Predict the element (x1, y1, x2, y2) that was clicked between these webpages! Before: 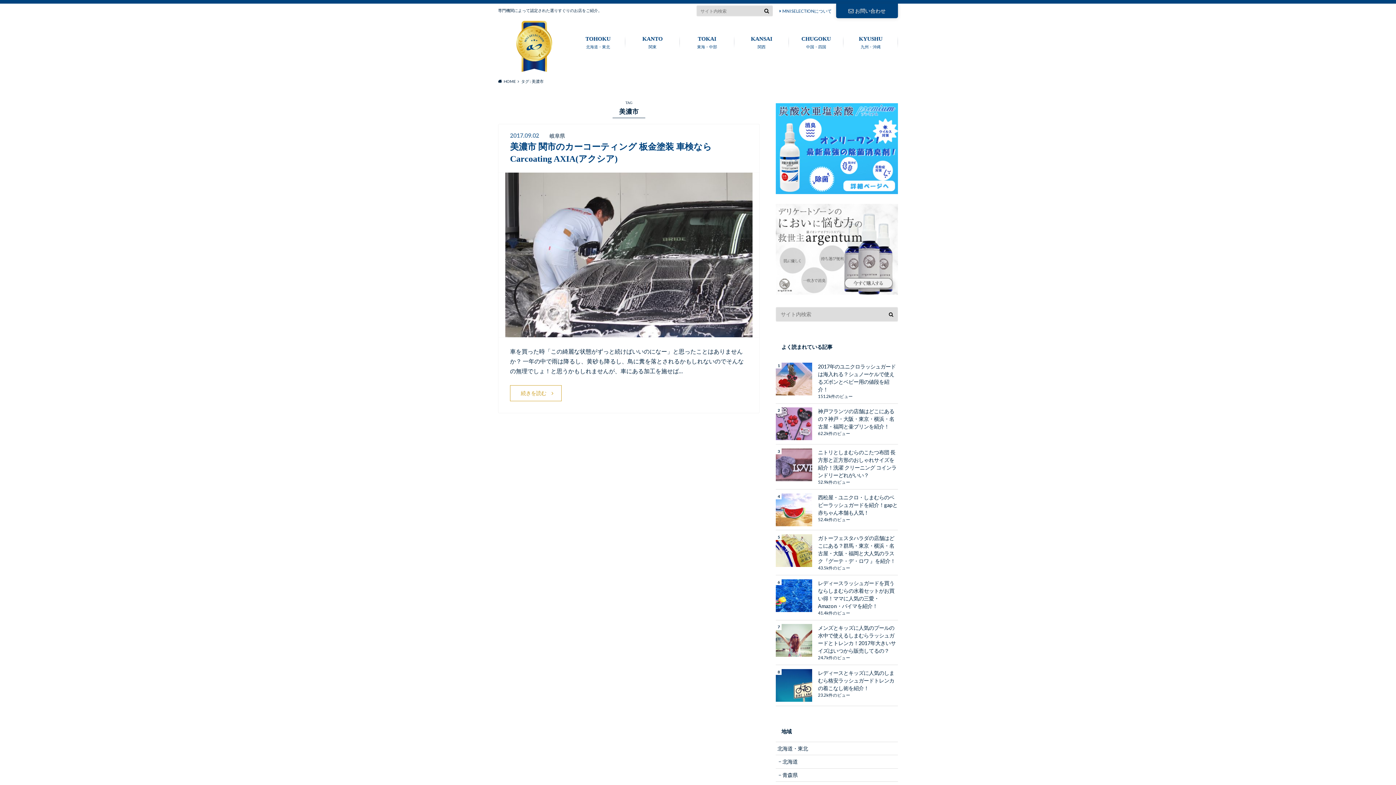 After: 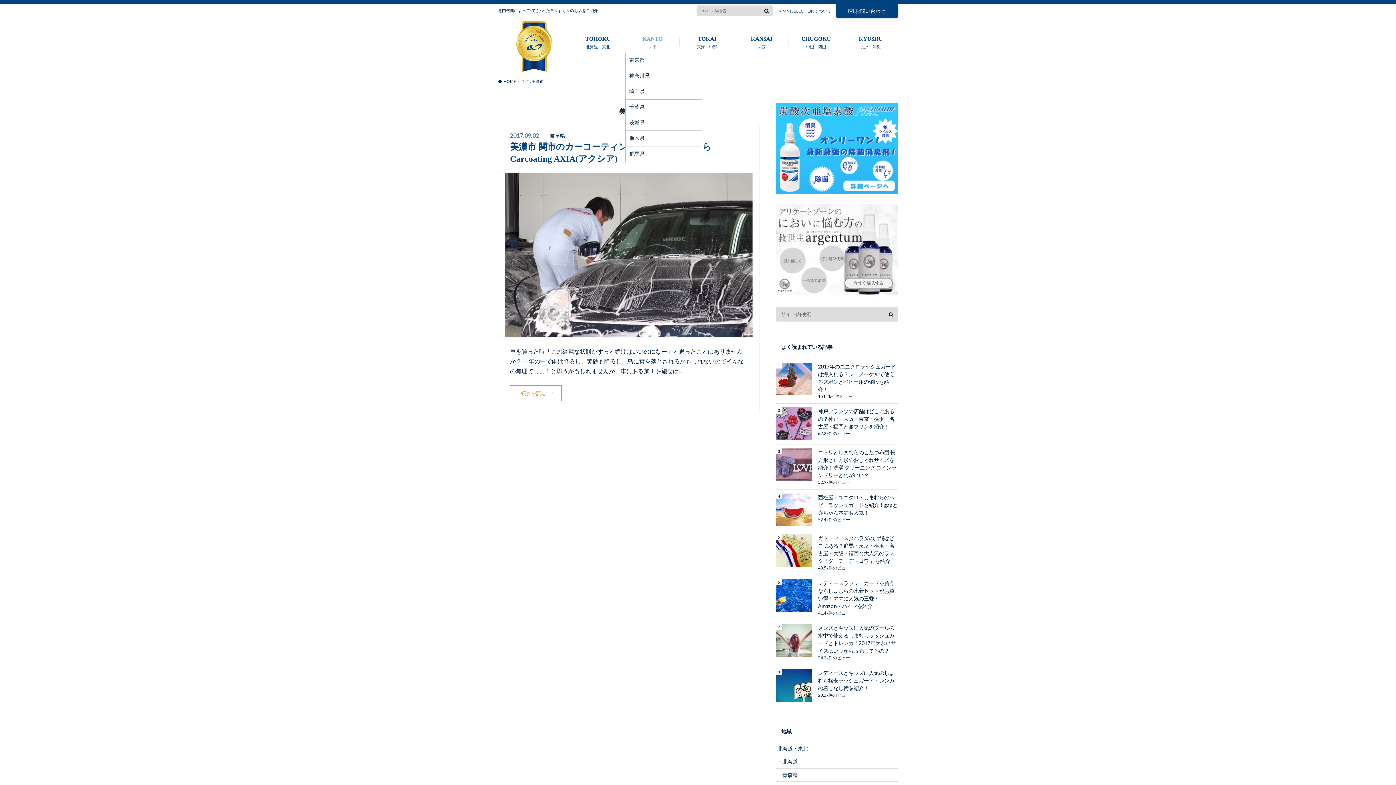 Action: bbox: (625, 31, 680, 52) label: 関東
KANTO